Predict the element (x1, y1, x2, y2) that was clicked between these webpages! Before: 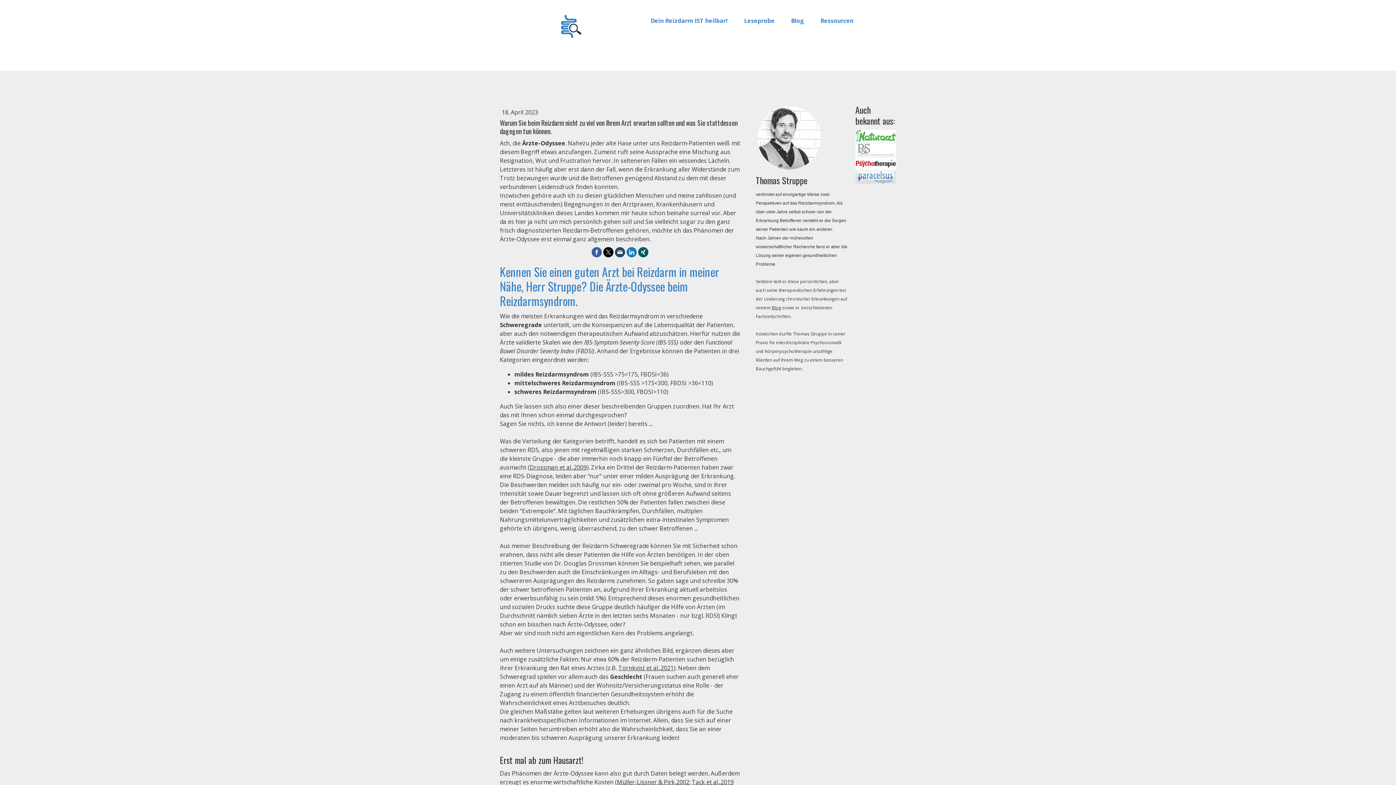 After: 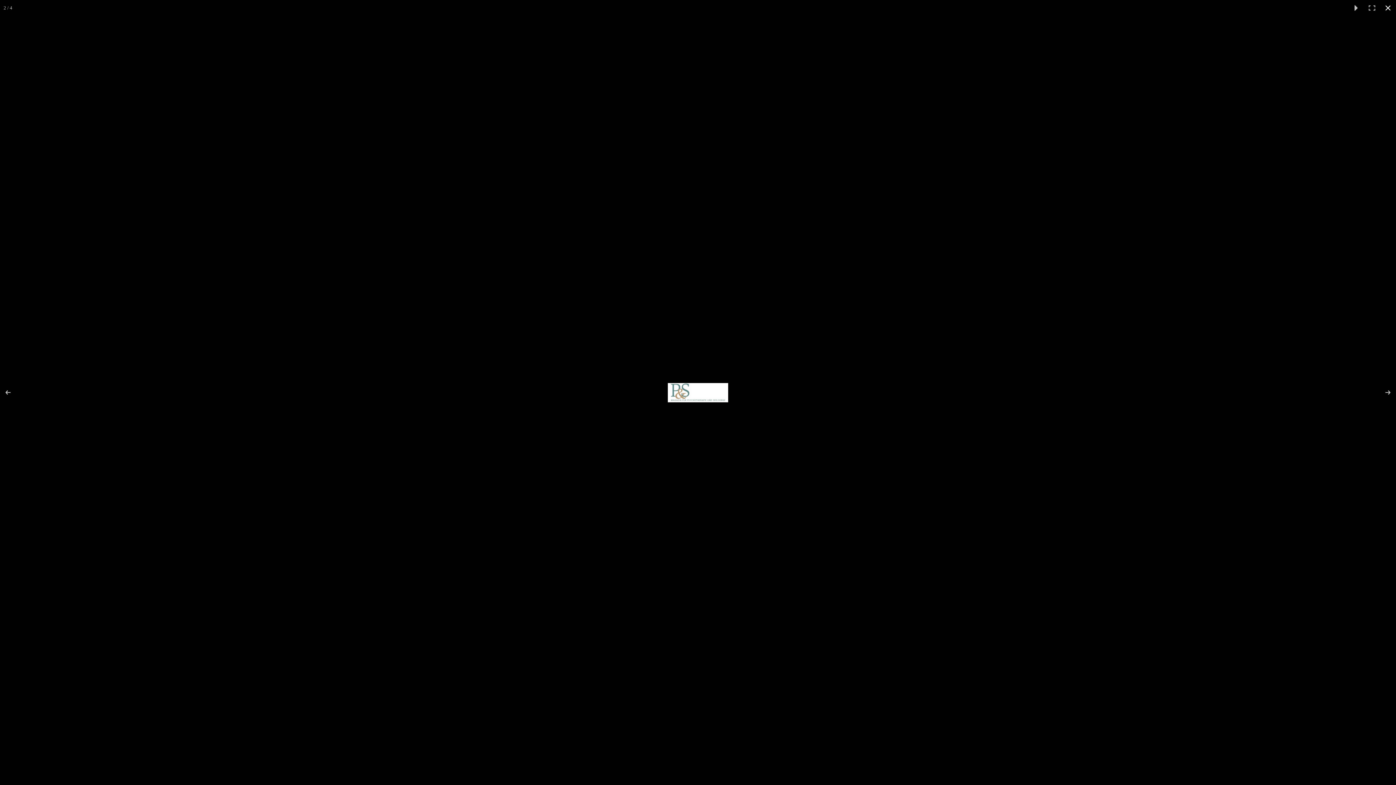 Action: bbox: (855, 143, 896, 156)